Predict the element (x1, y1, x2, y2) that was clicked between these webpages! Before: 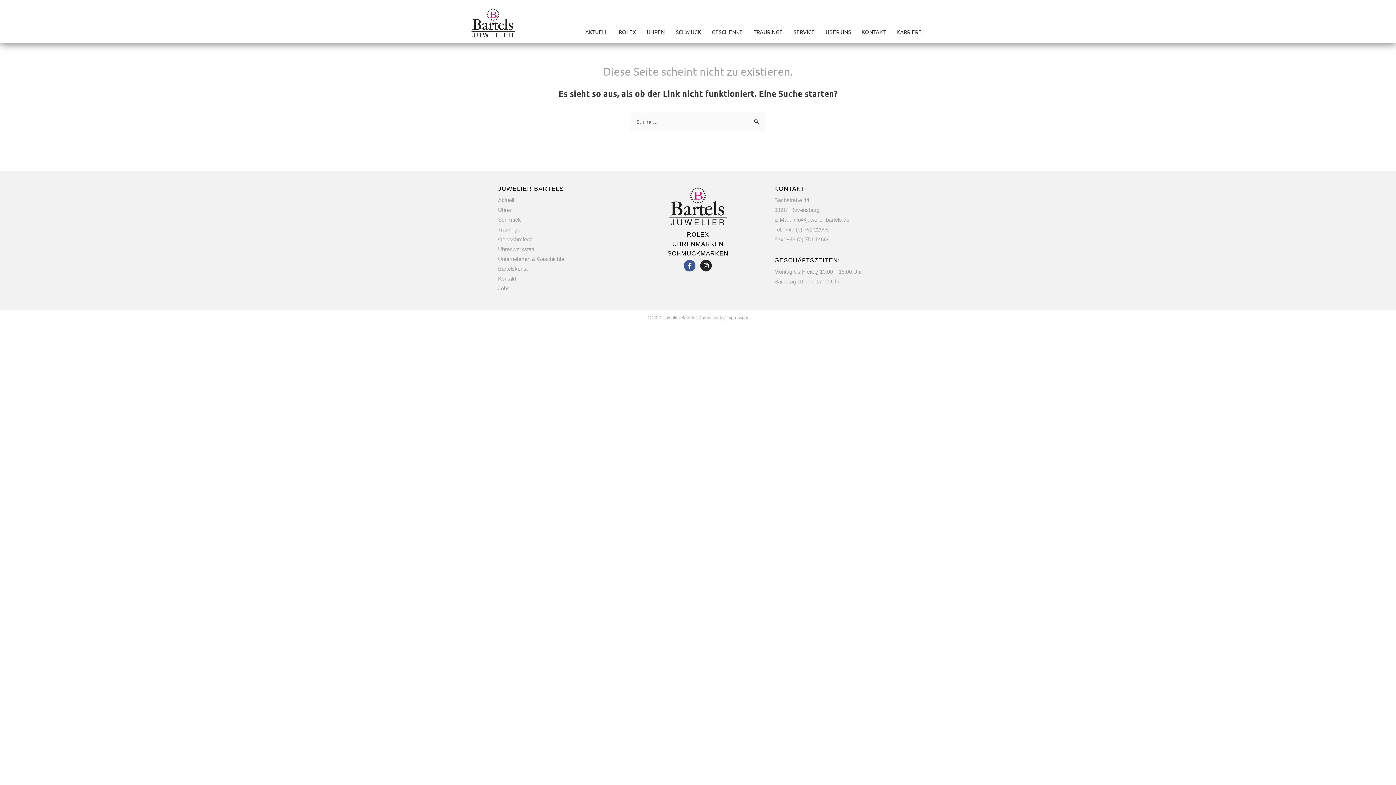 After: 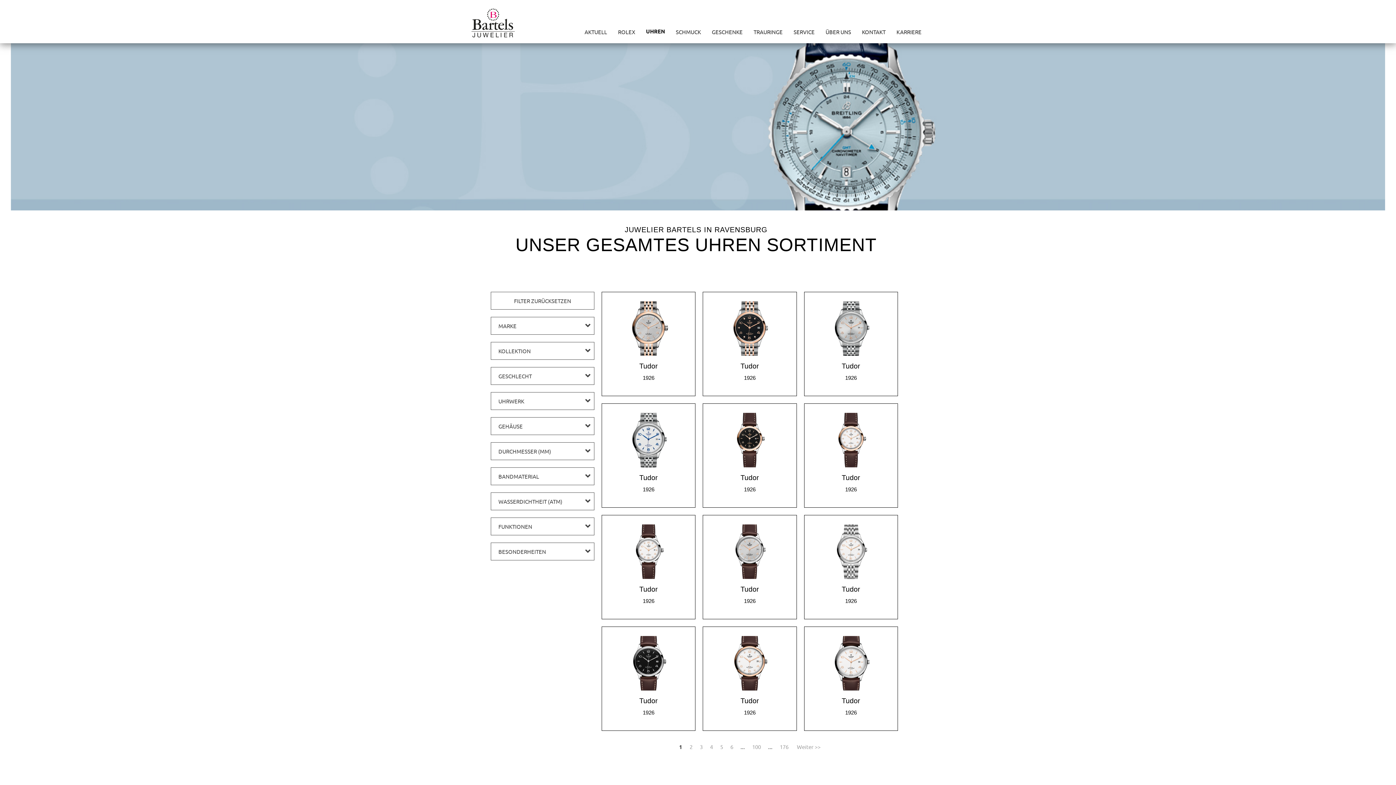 Action: label: UHREN bbox: (641, 25, 670, 37)